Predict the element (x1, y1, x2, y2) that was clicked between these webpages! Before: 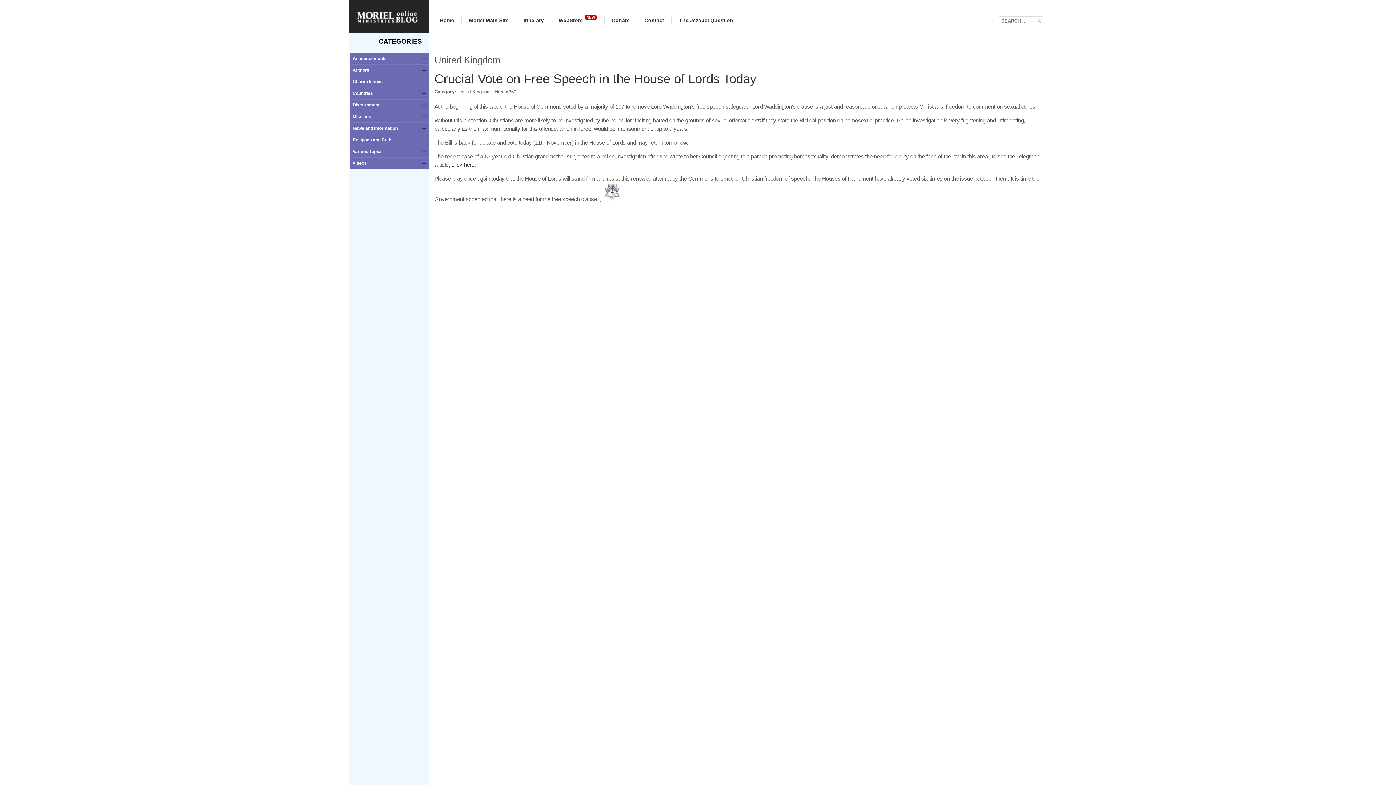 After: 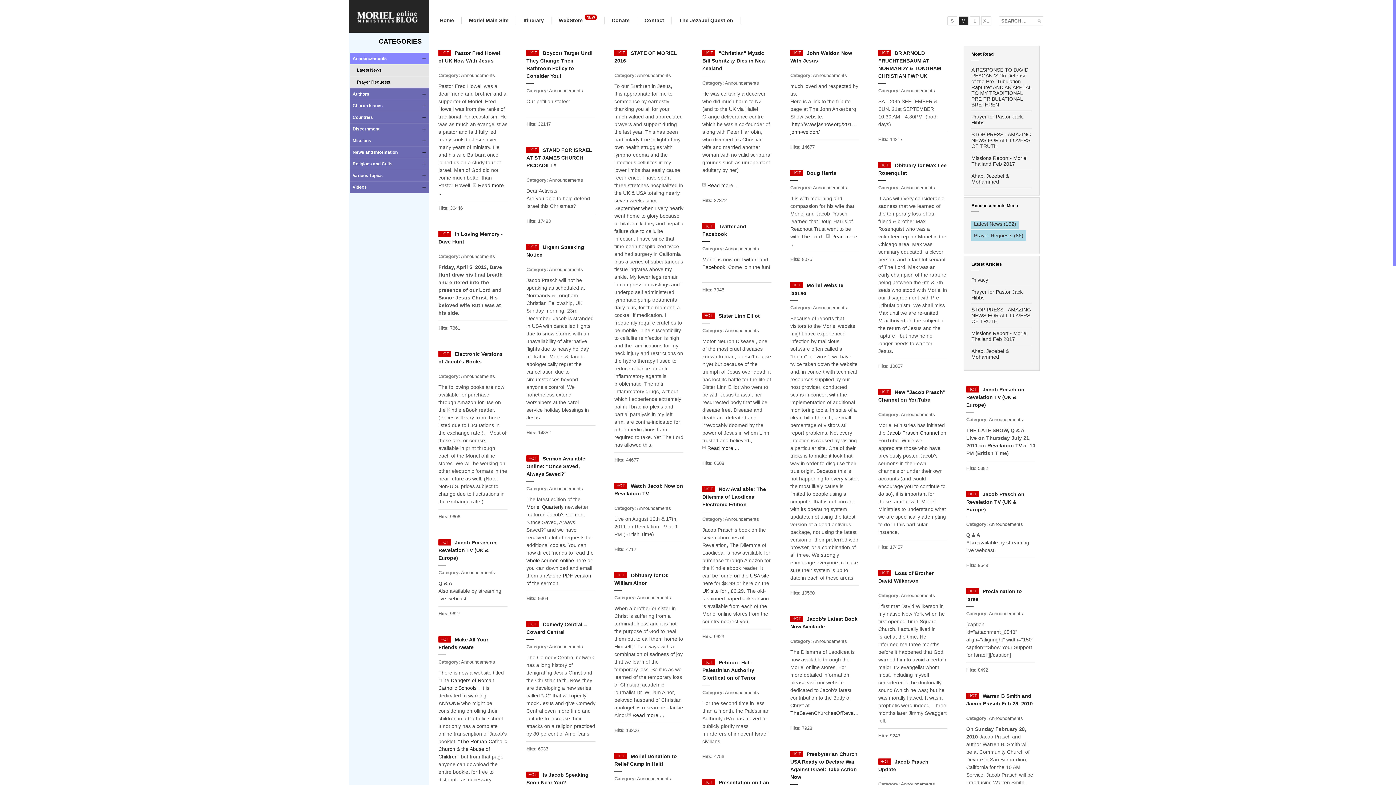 Action: label: Announcements bbox: (352, 52, 426, 64)